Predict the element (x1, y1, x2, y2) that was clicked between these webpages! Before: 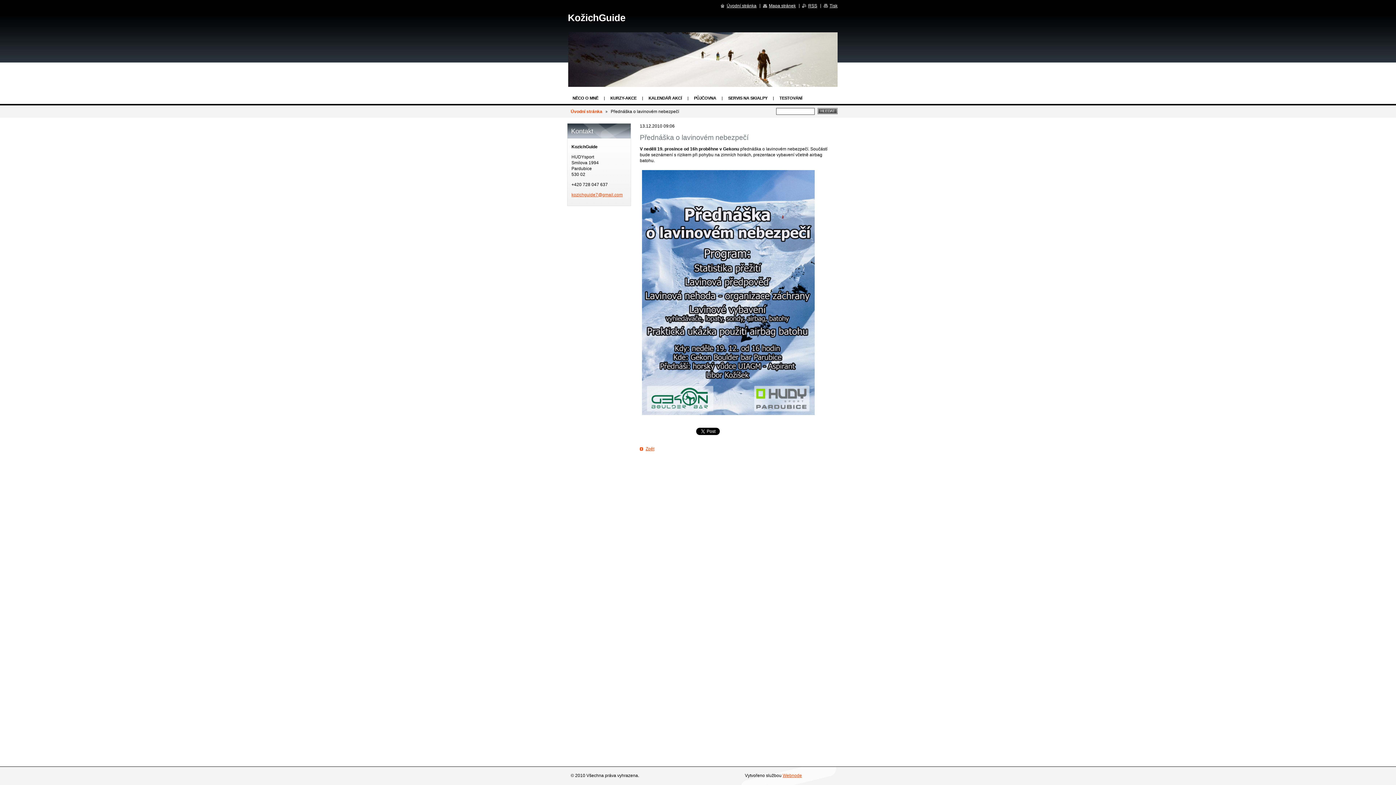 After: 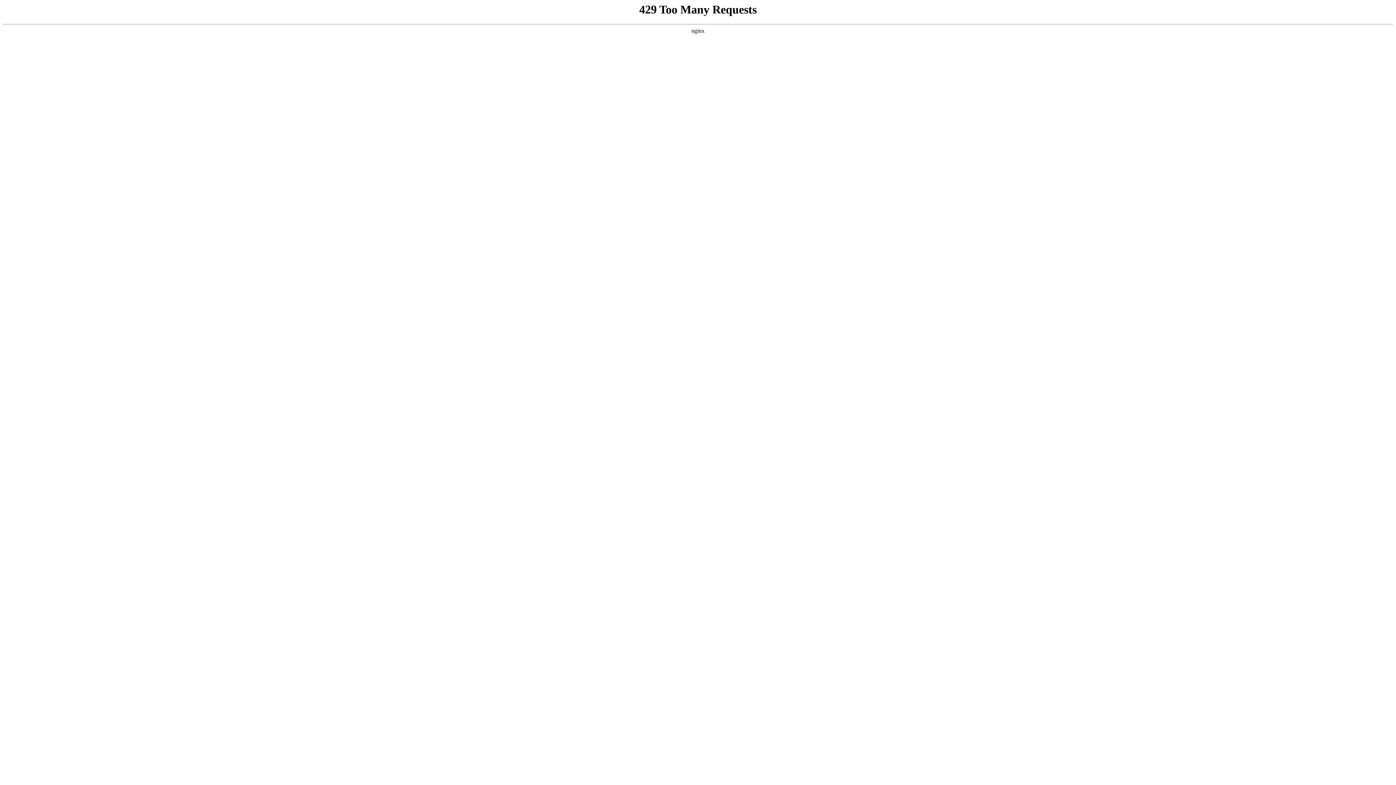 Action: label: Webnode bbox: (782, 773, 802, 778)